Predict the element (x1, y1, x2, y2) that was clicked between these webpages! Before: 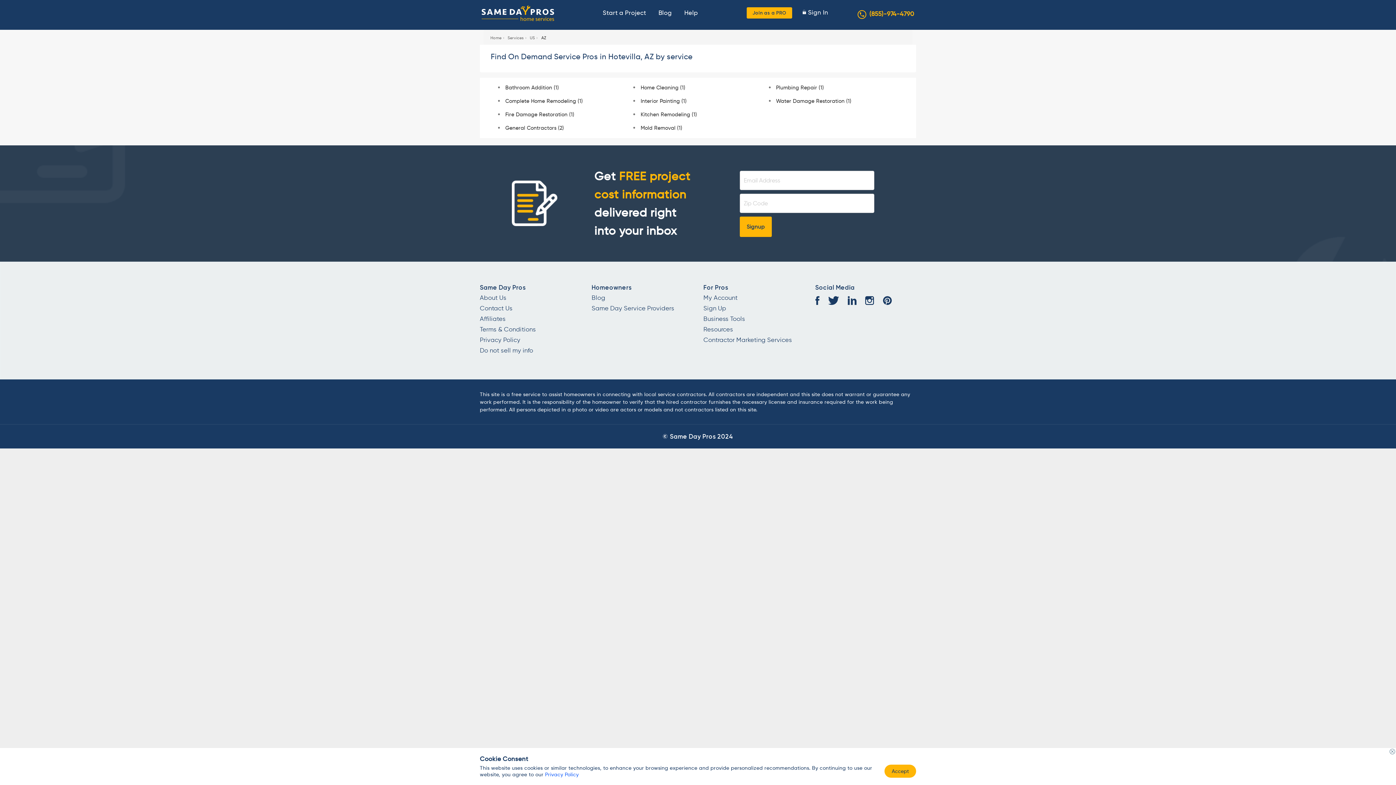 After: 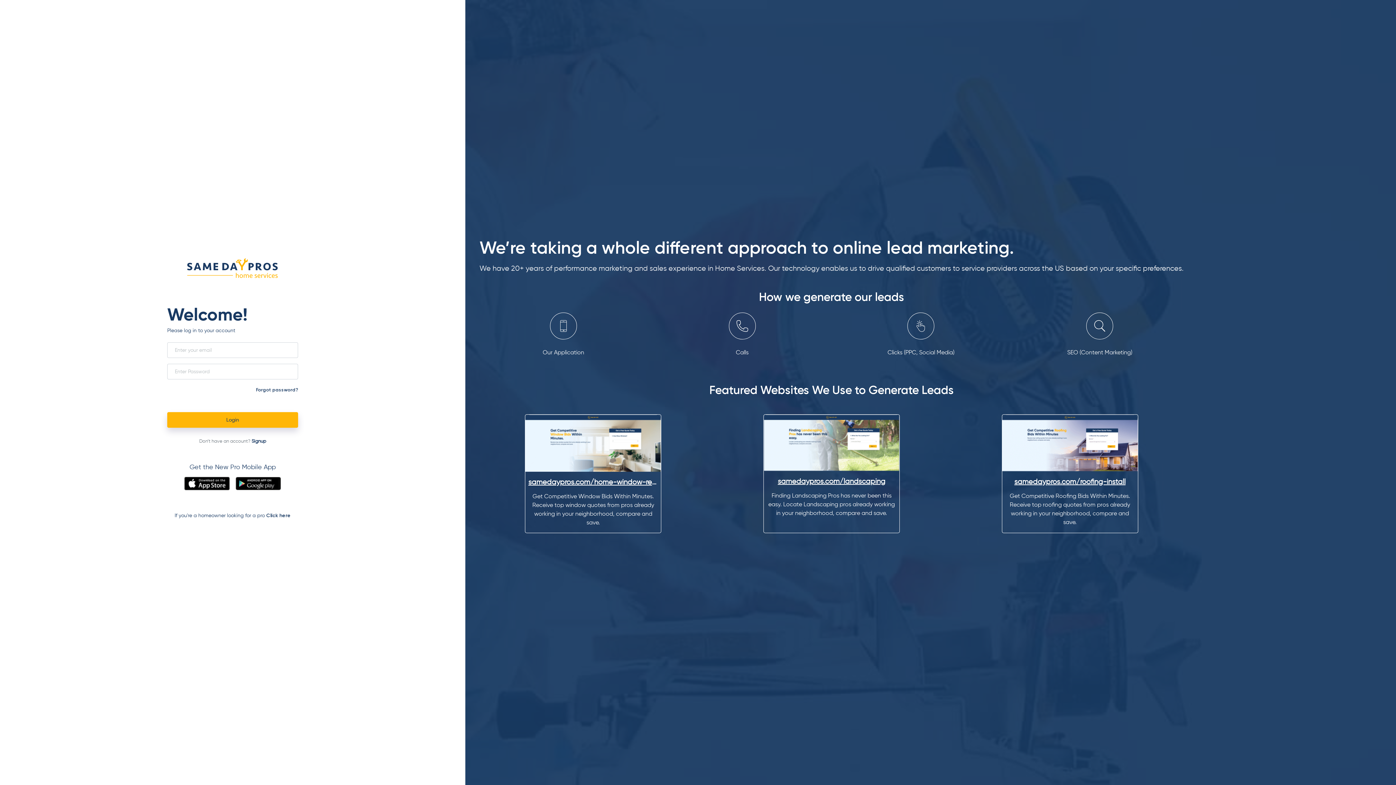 Action: label: My Account bbox: (703, 294, 737, 301)